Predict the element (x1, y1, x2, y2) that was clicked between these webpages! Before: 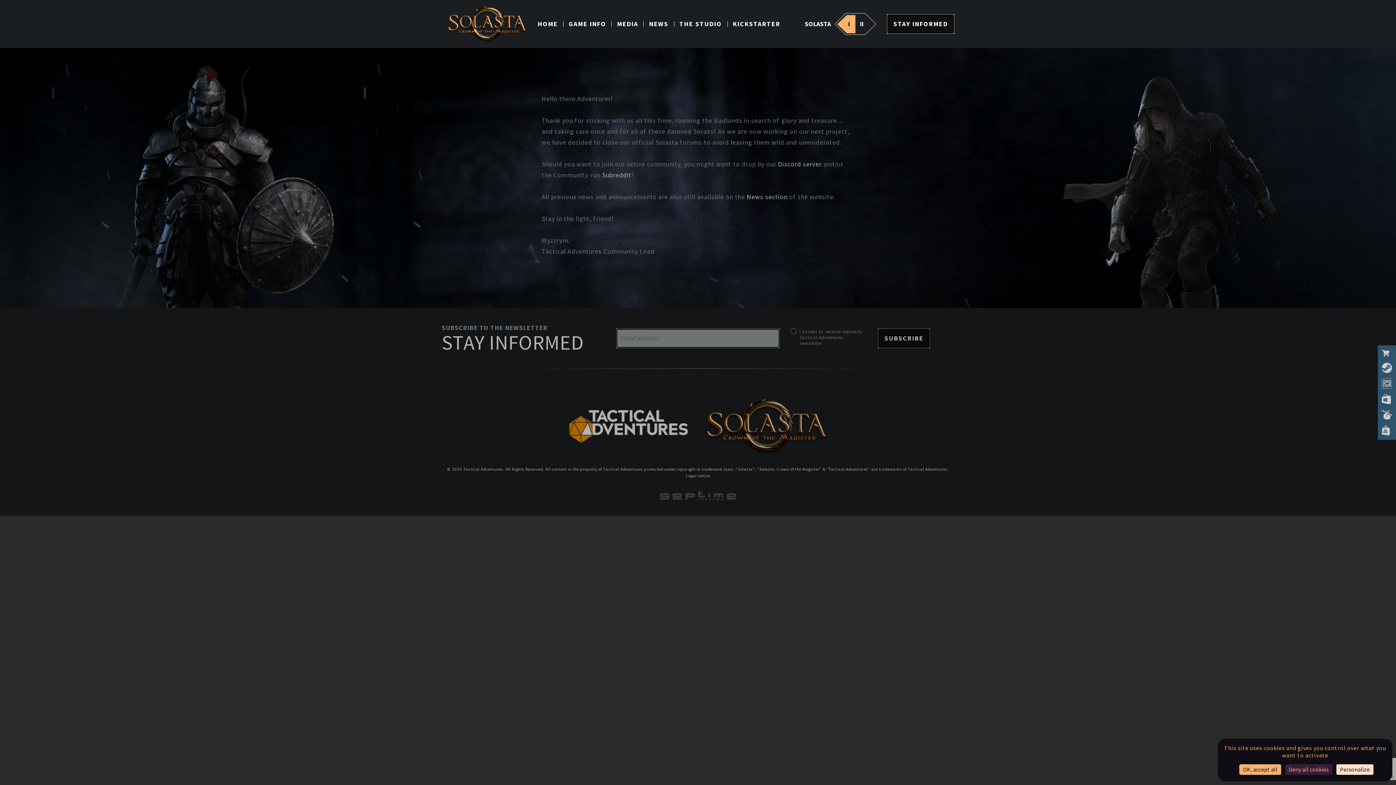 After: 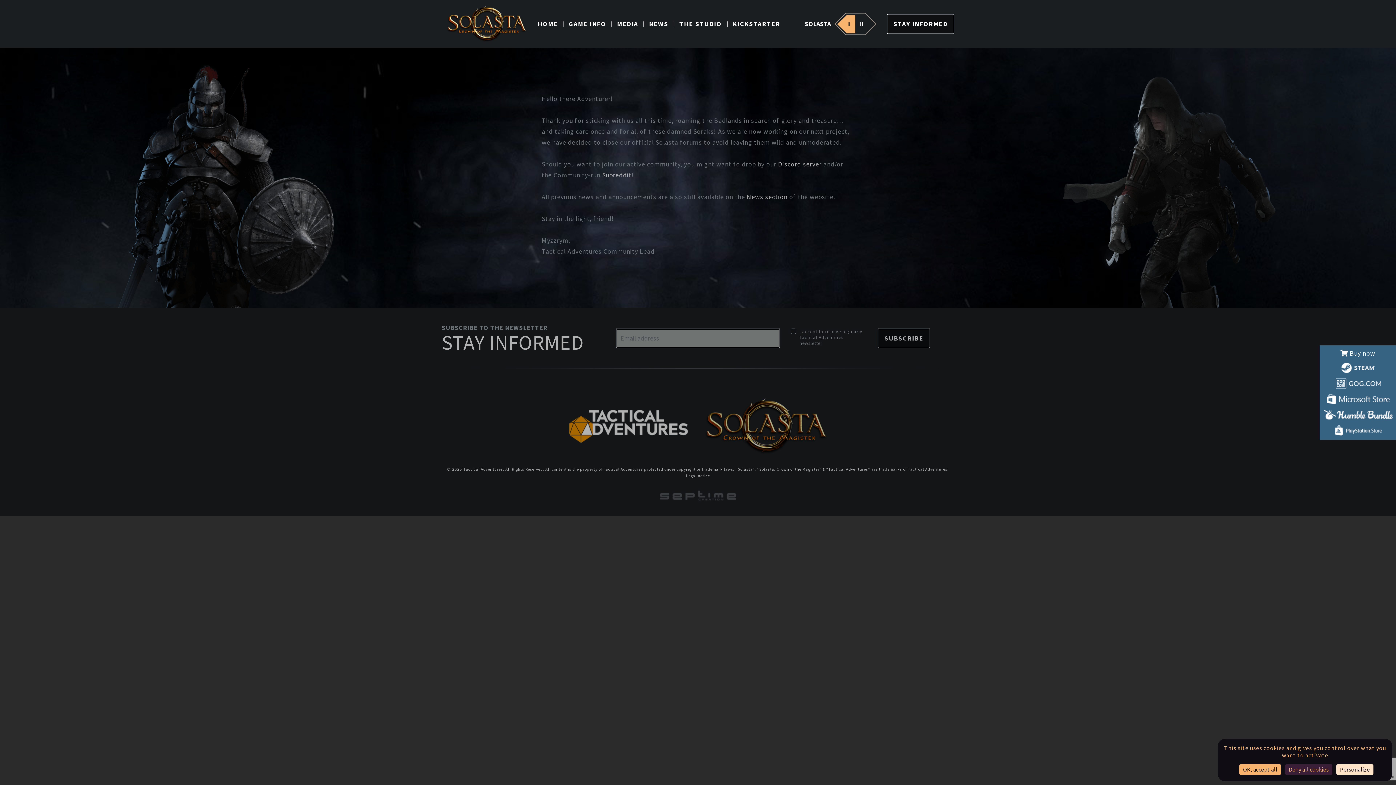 Action: bbox: (1382, 410, 1392, 420)